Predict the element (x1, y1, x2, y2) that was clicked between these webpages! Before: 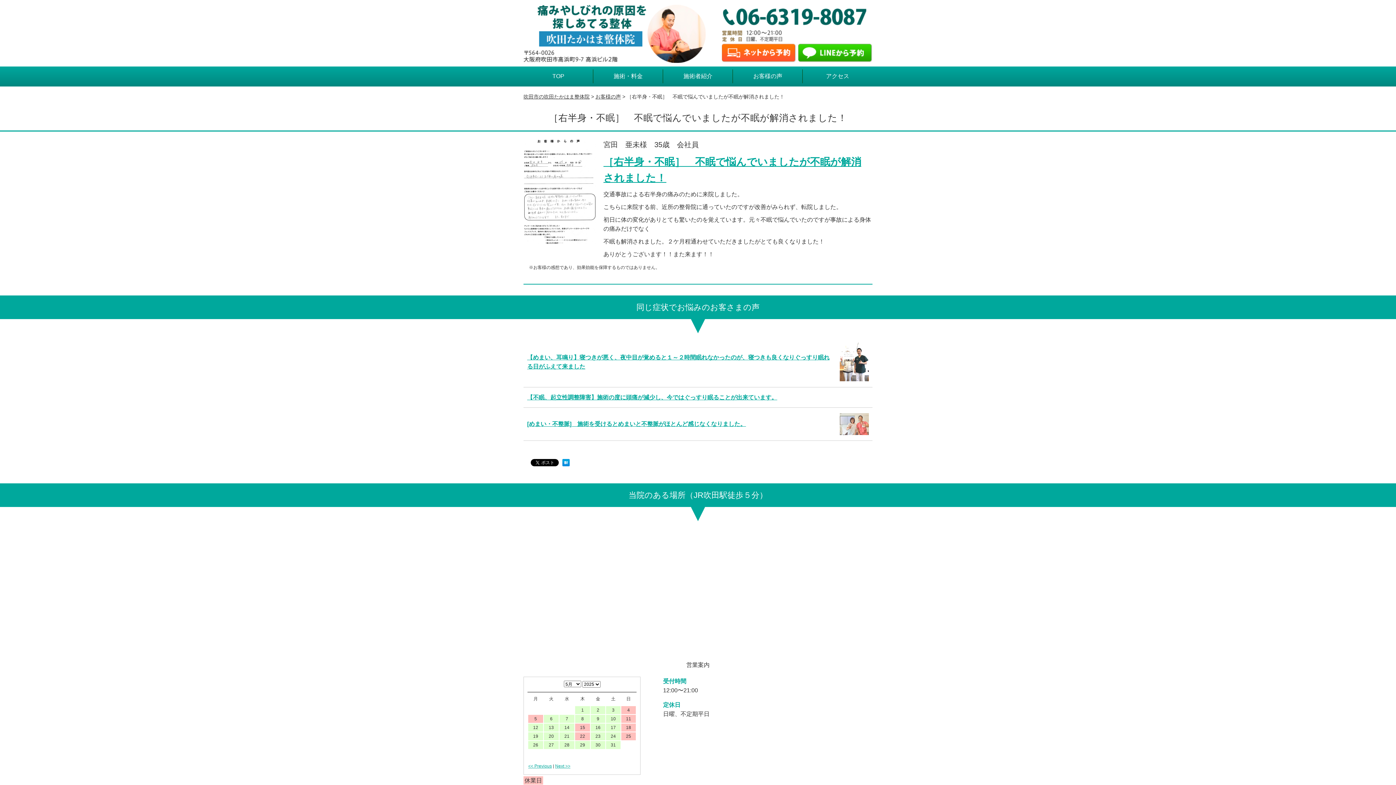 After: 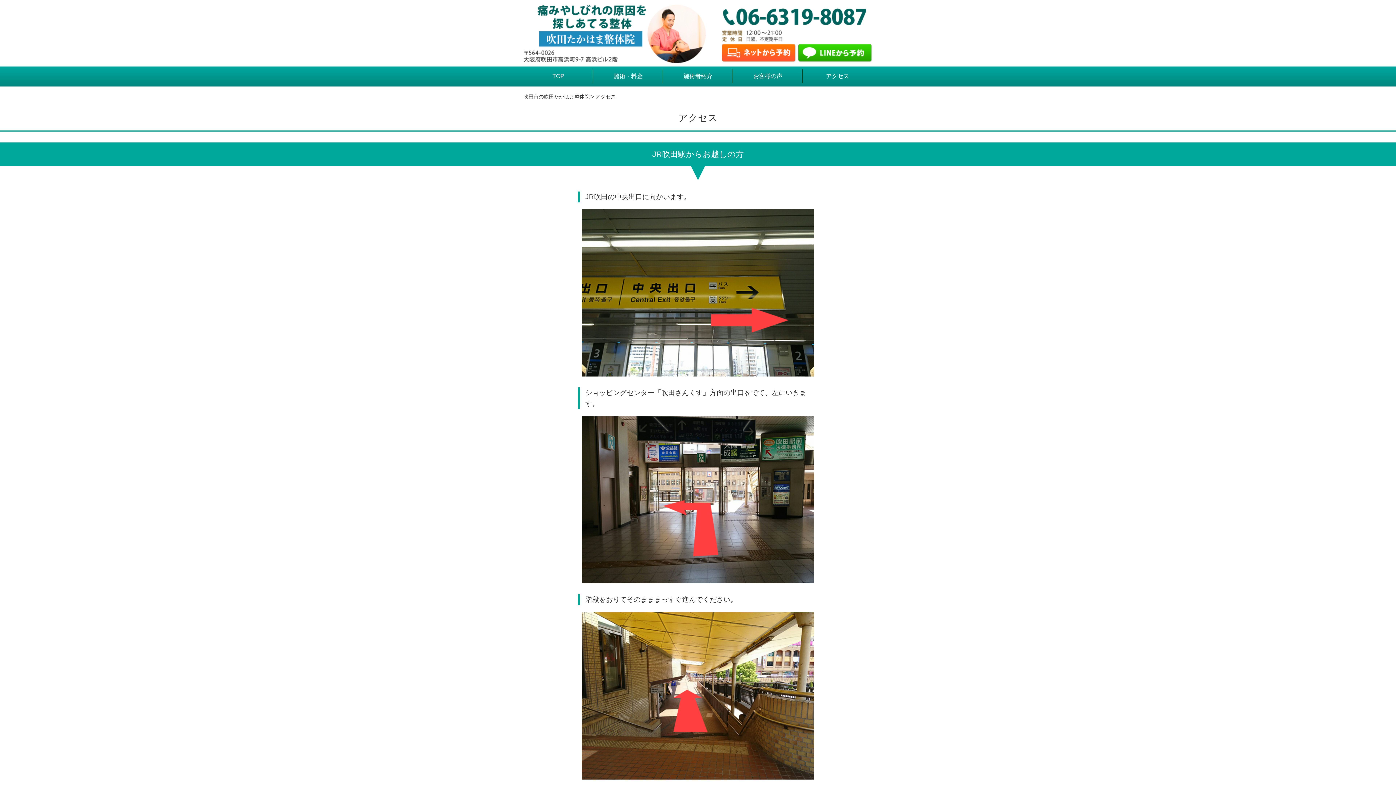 Action: label: アクセス bbox: (802, 66, 872, 86)